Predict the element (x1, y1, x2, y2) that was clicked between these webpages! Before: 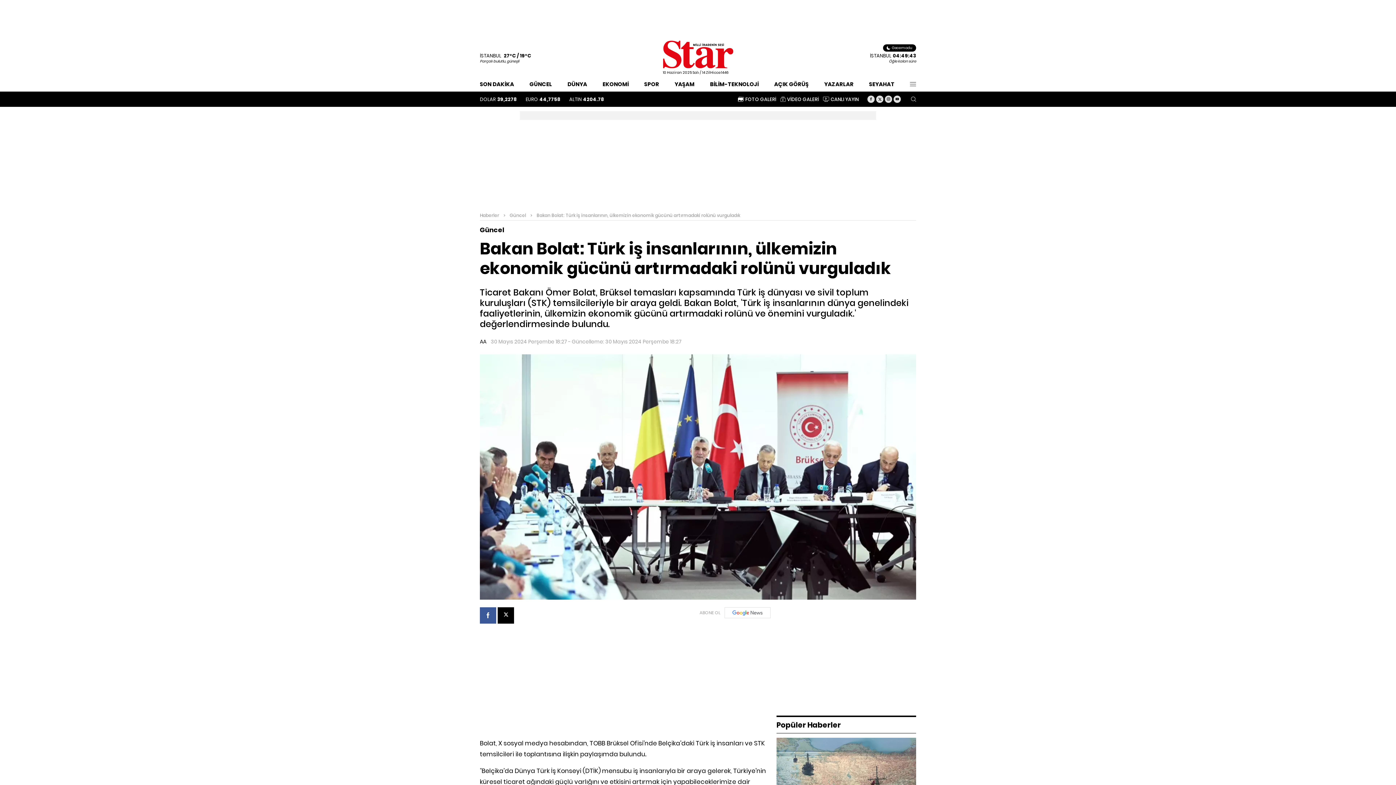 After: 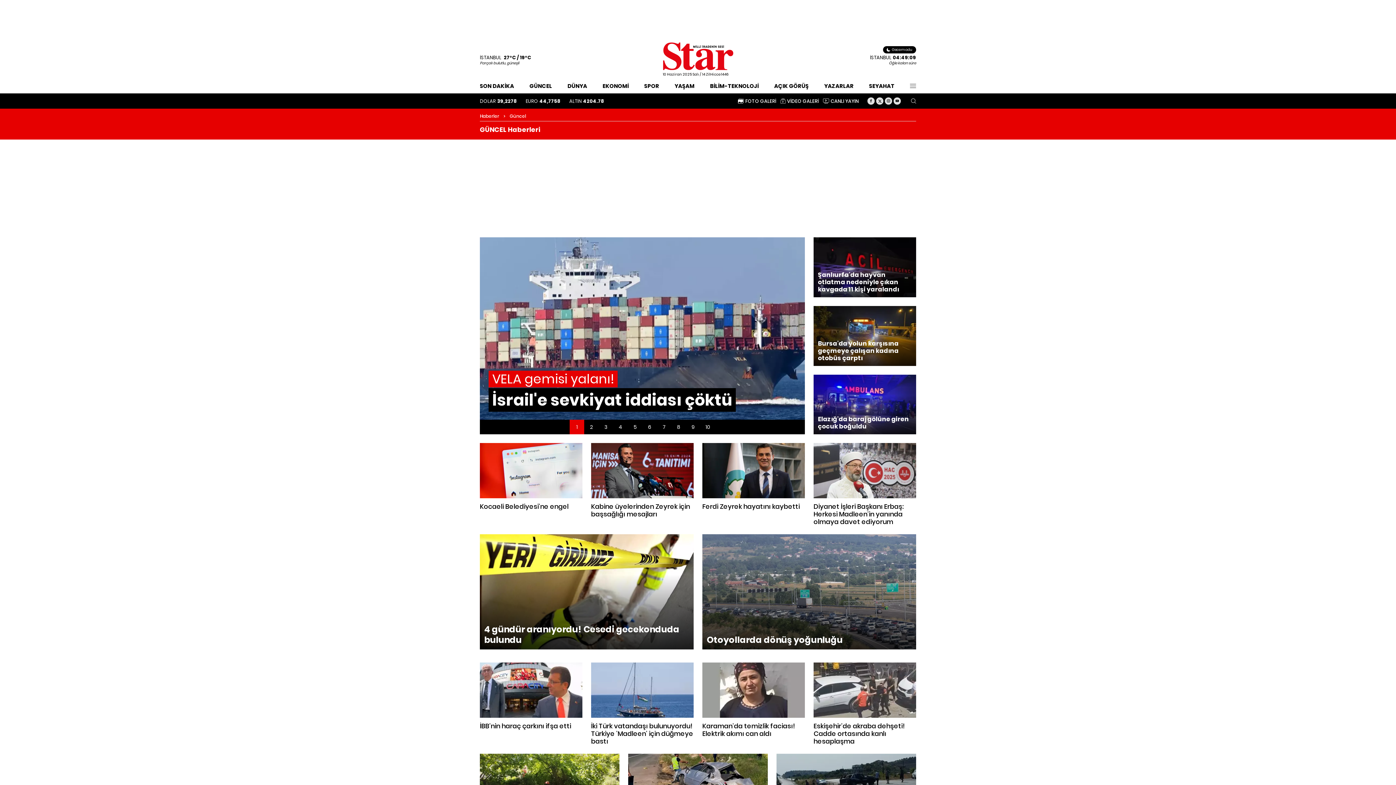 Action: bbox: (509, 212, 526, 218) label: Güncel